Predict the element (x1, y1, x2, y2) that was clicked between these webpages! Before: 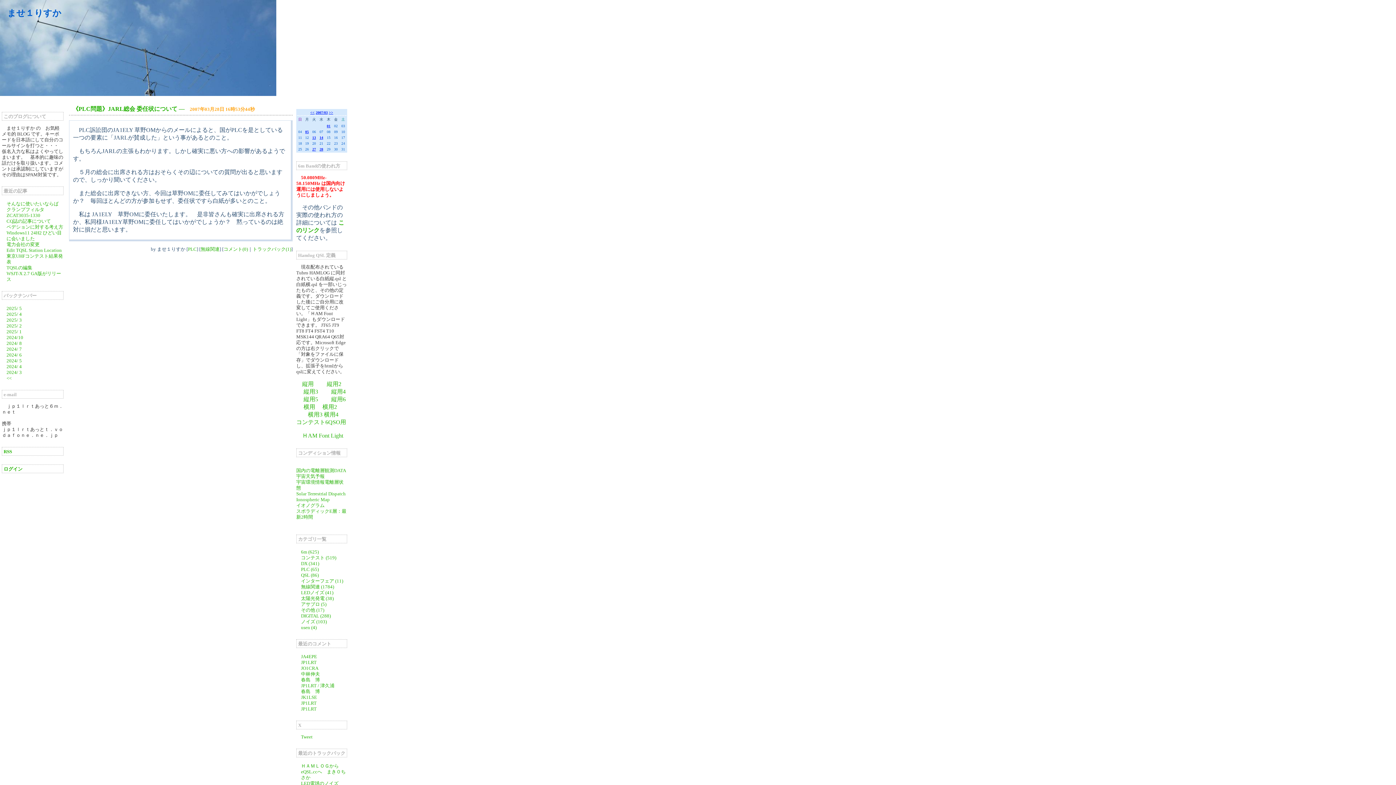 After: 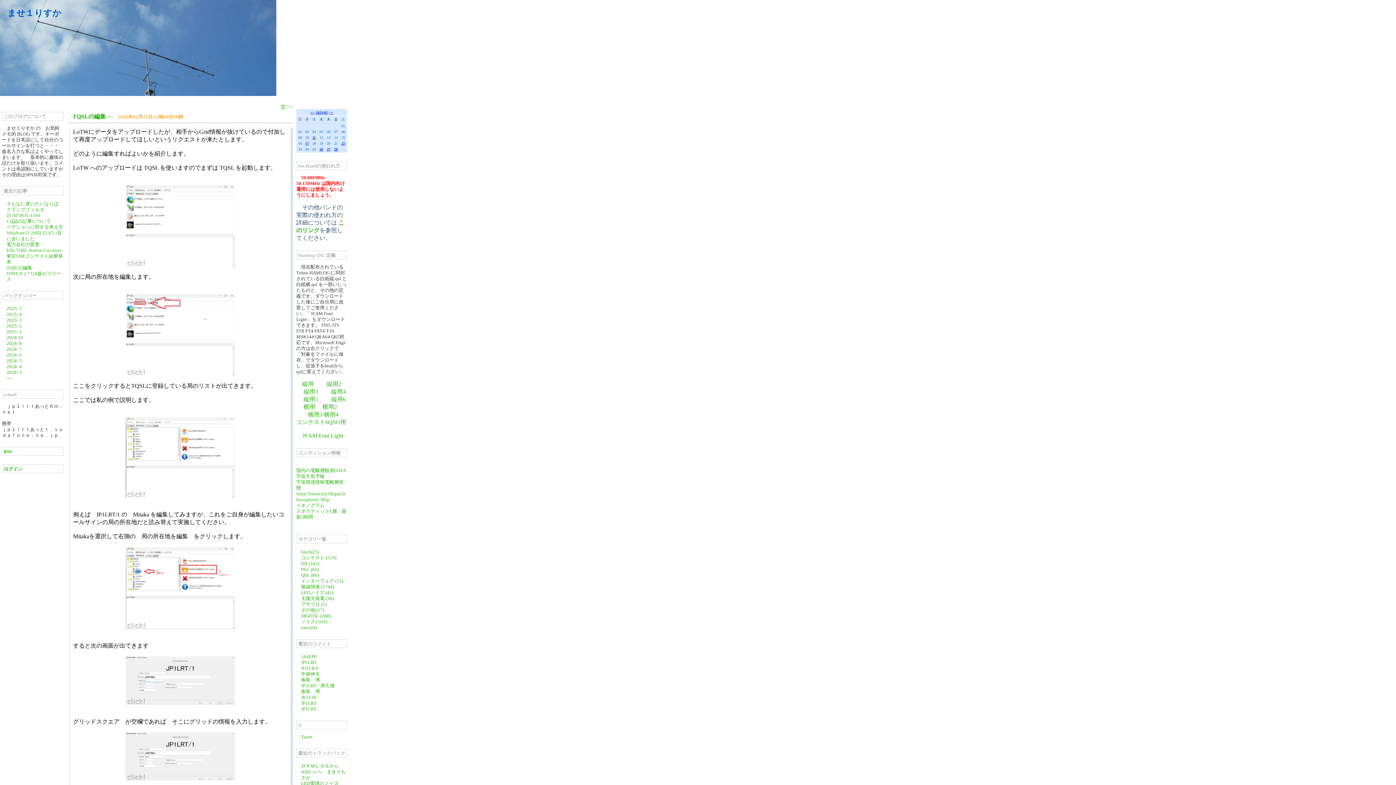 Action: bbox: (301, 561, 319, 566) label: DX (341)